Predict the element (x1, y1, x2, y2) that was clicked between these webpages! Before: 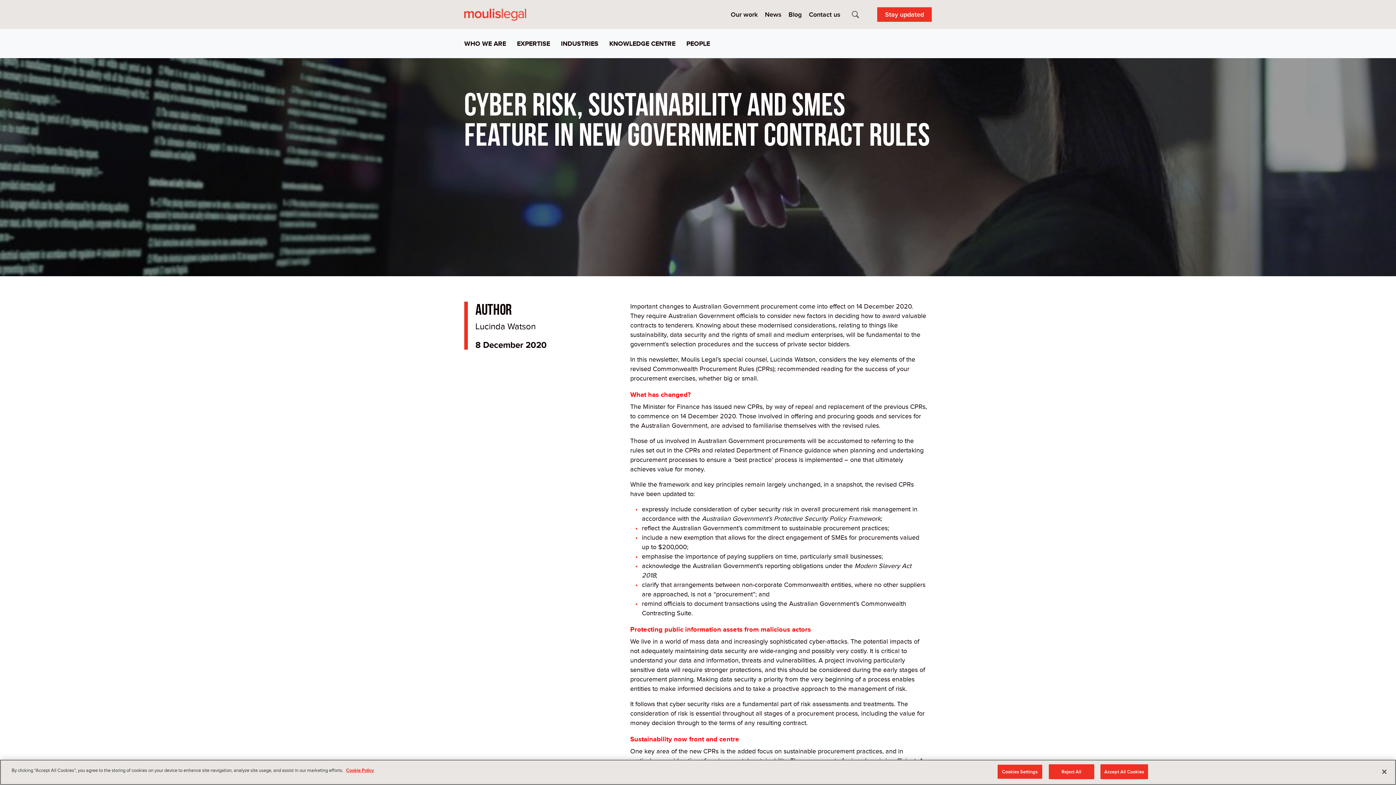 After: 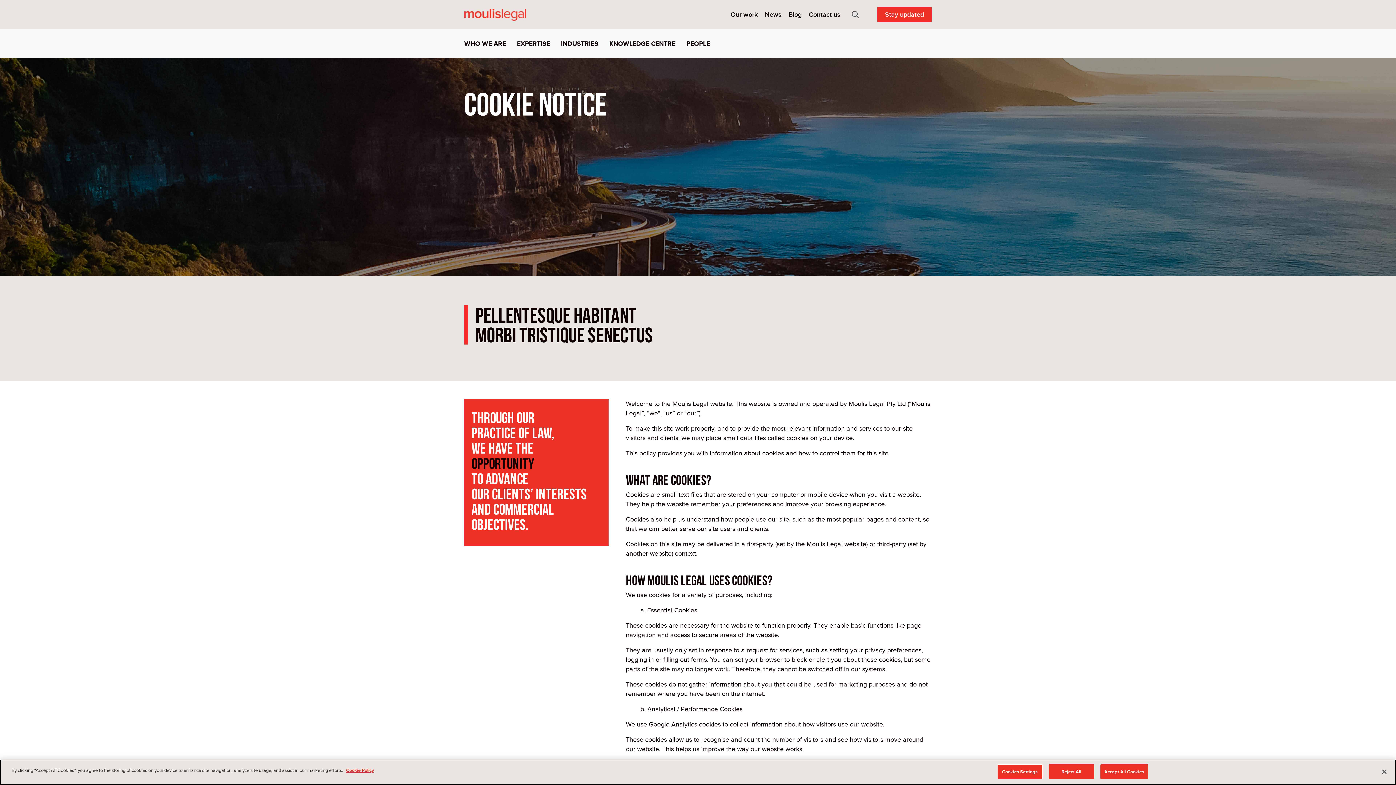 Action: bbox: (346, 768, 374, 773) label: More information about your privacy